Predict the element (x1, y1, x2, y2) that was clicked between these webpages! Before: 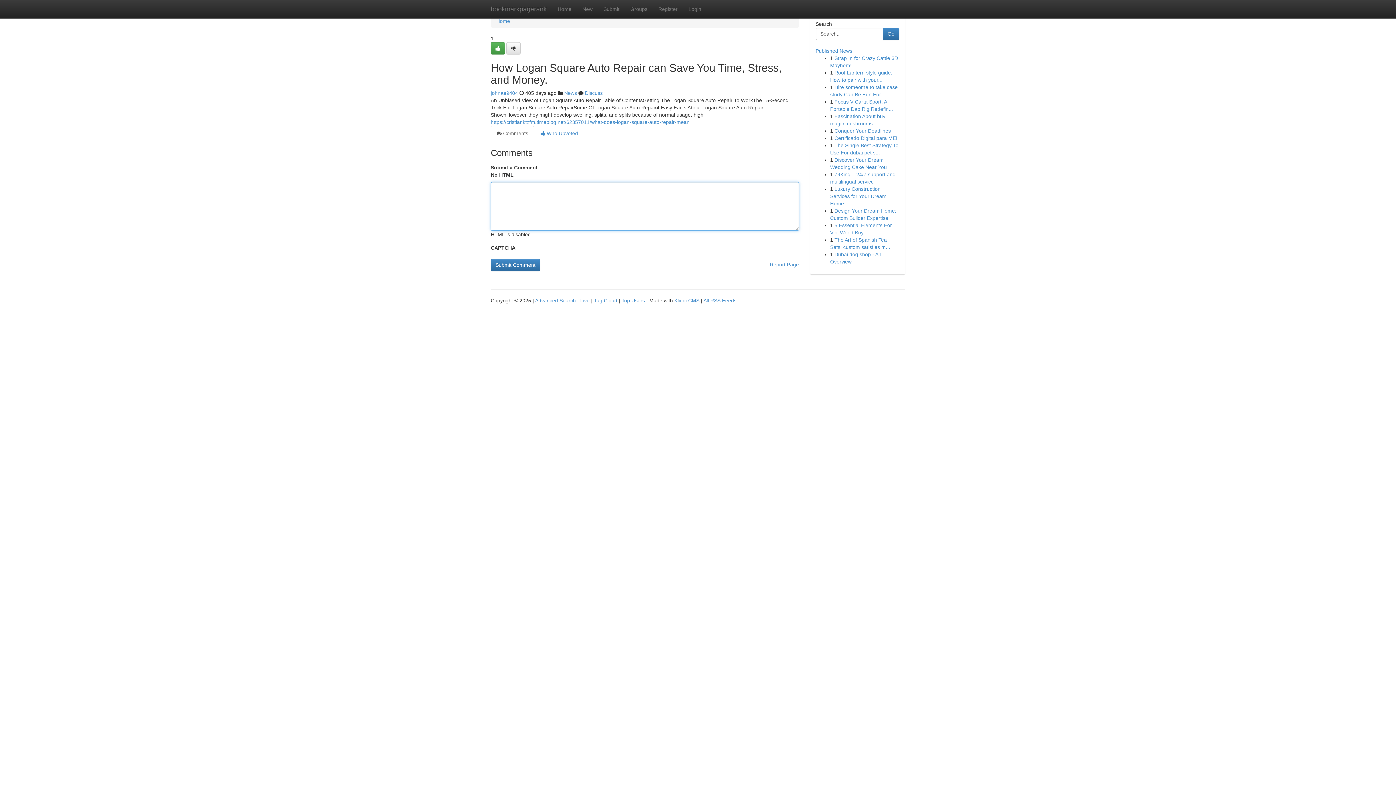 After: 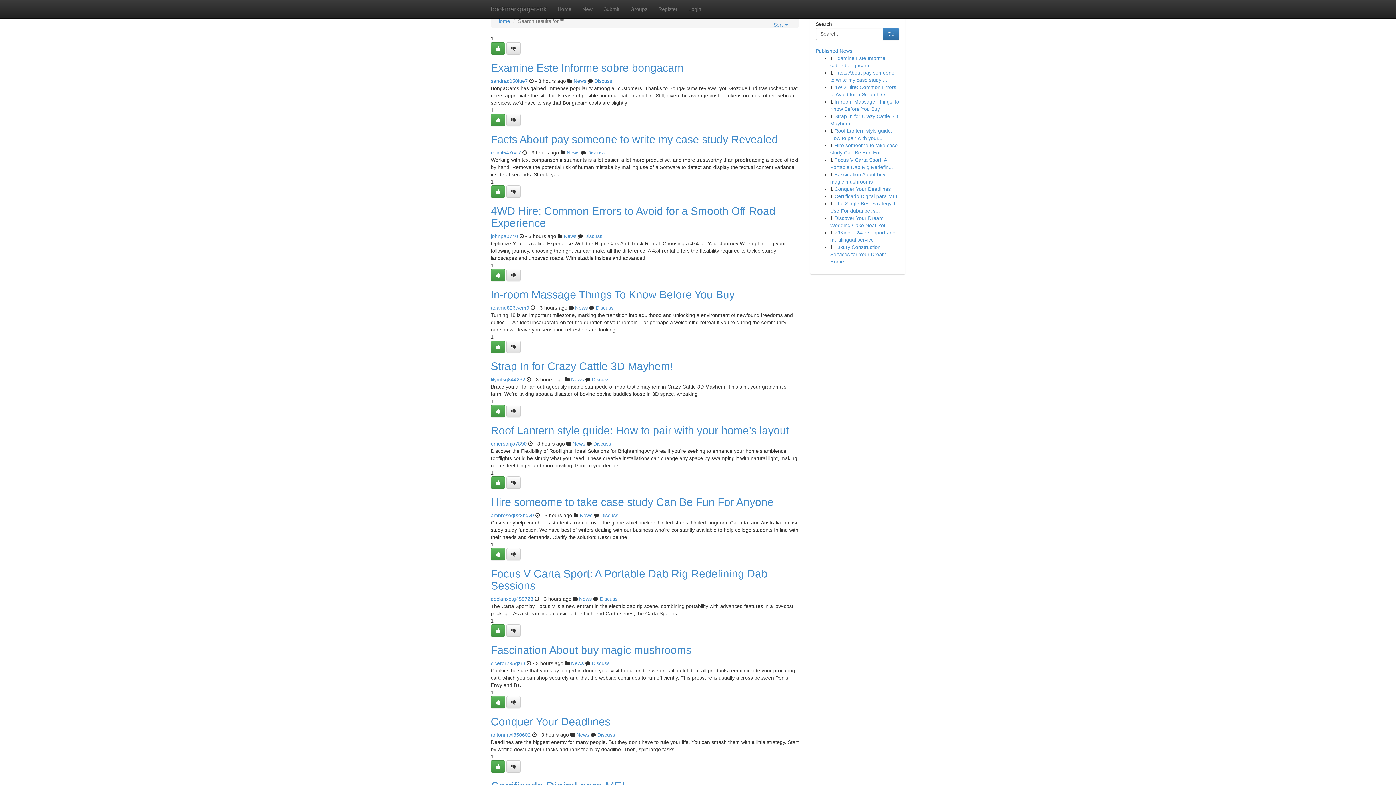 Action: label: Advanced Search bbox: (535, 297, 576, 303)